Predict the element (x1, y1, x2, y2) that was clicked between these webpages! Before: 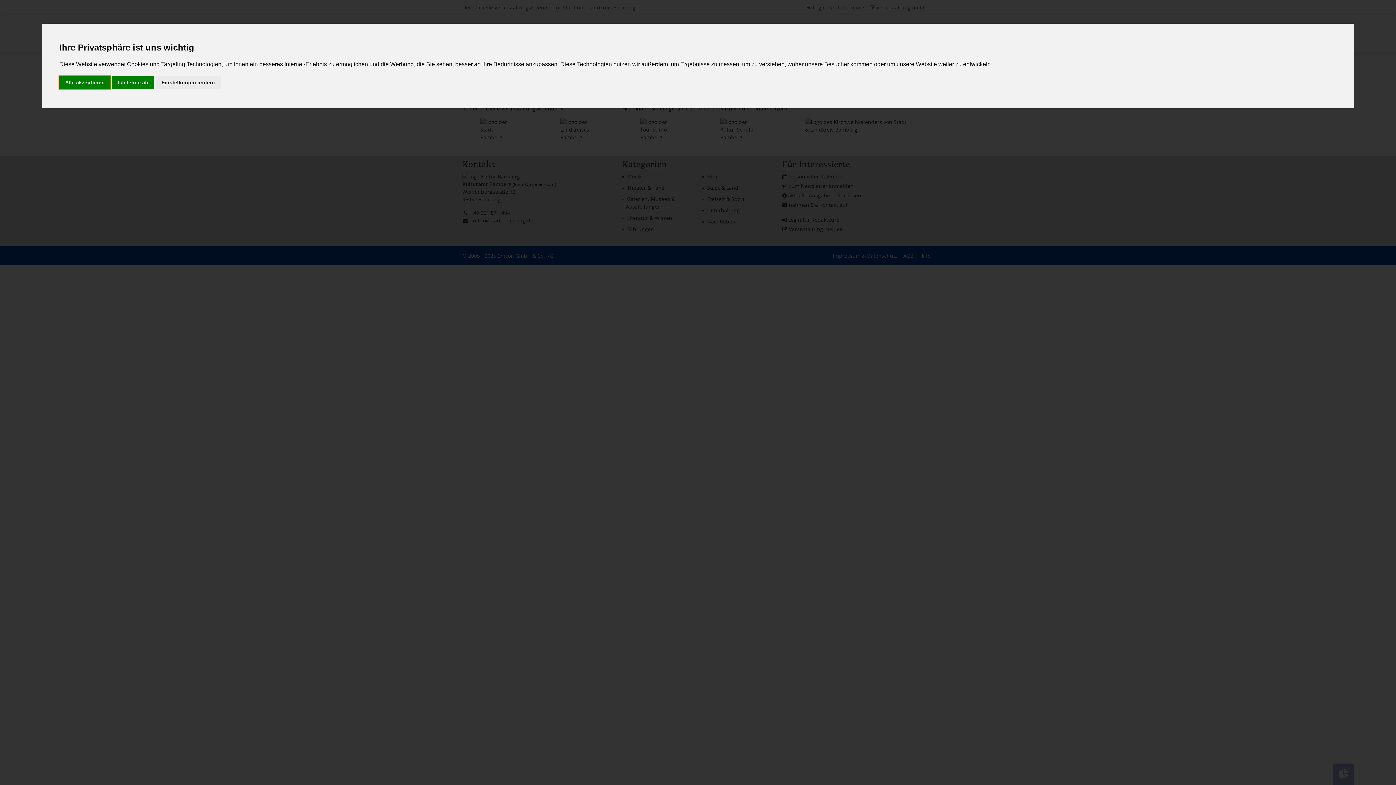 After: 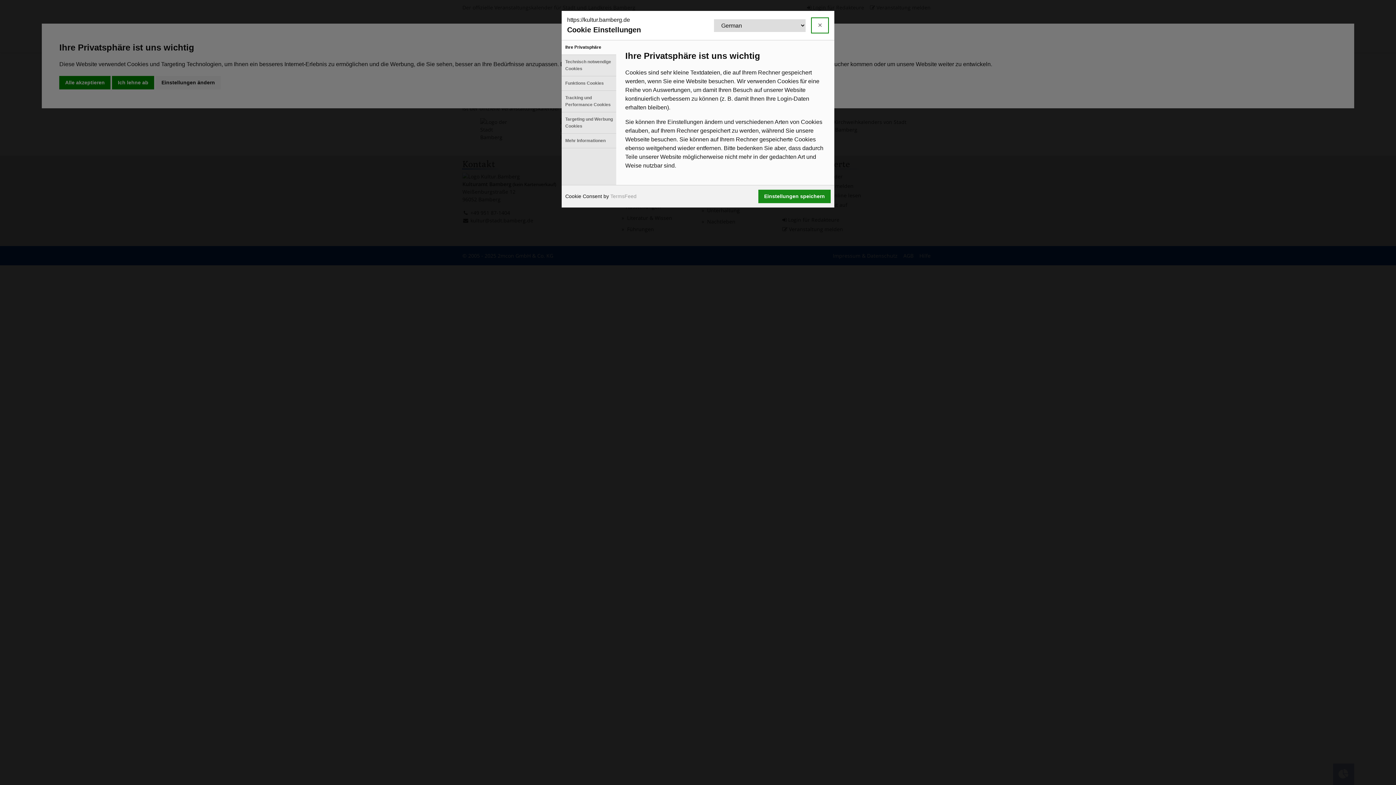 Action: bbox: (155, 75, 220, 89) label: Einstellungen ändern